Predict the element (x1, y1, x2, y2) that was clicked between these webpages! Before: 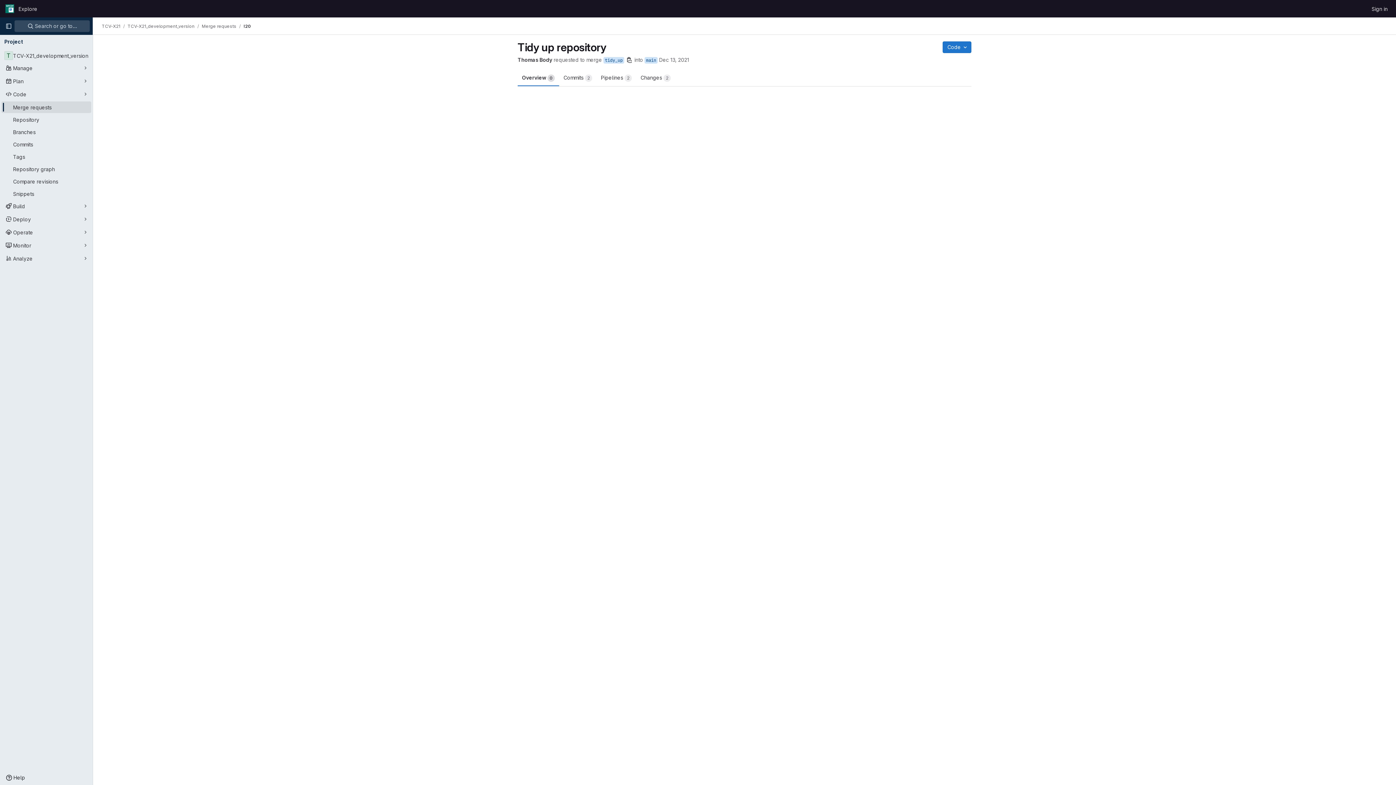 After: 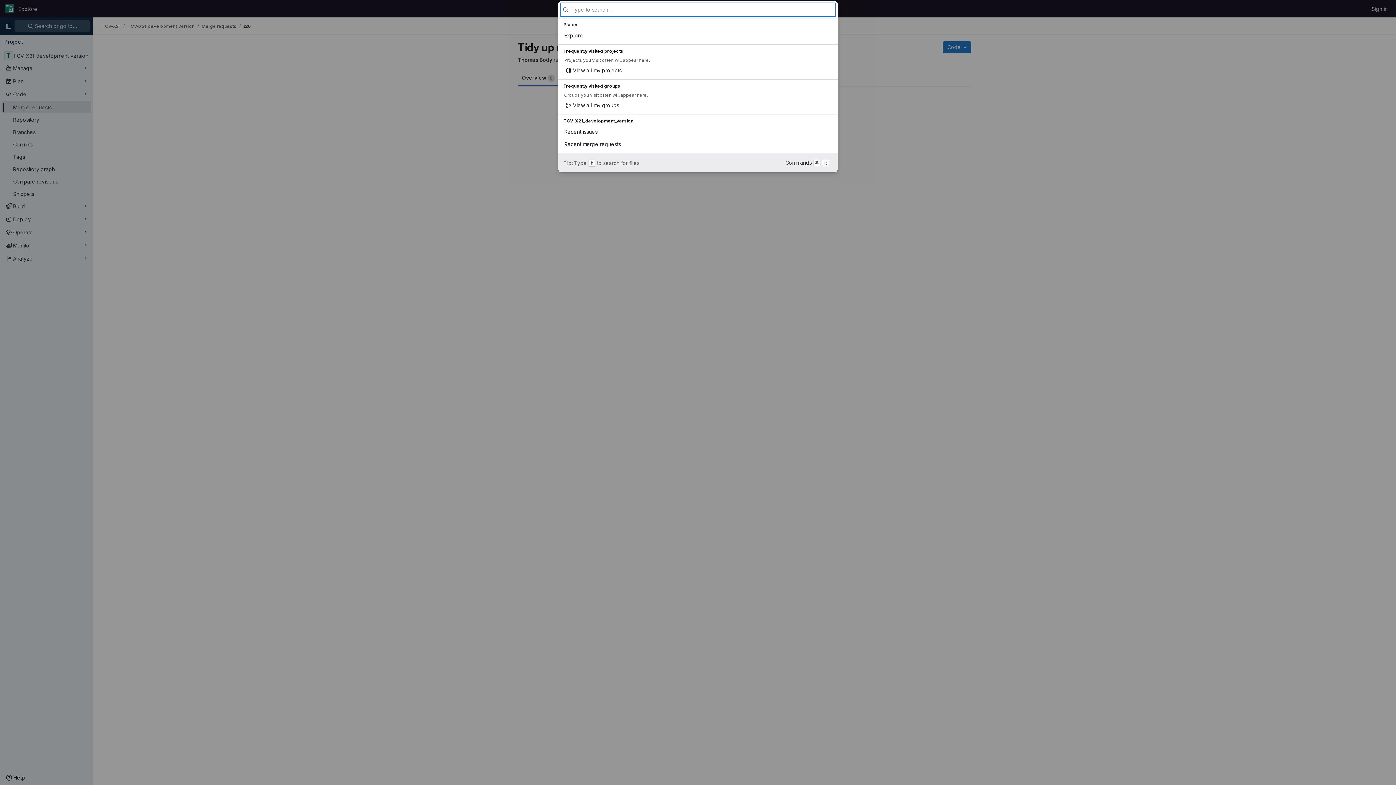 Action: label:  Search or go to… bbox: (14, 20, 89, 32)